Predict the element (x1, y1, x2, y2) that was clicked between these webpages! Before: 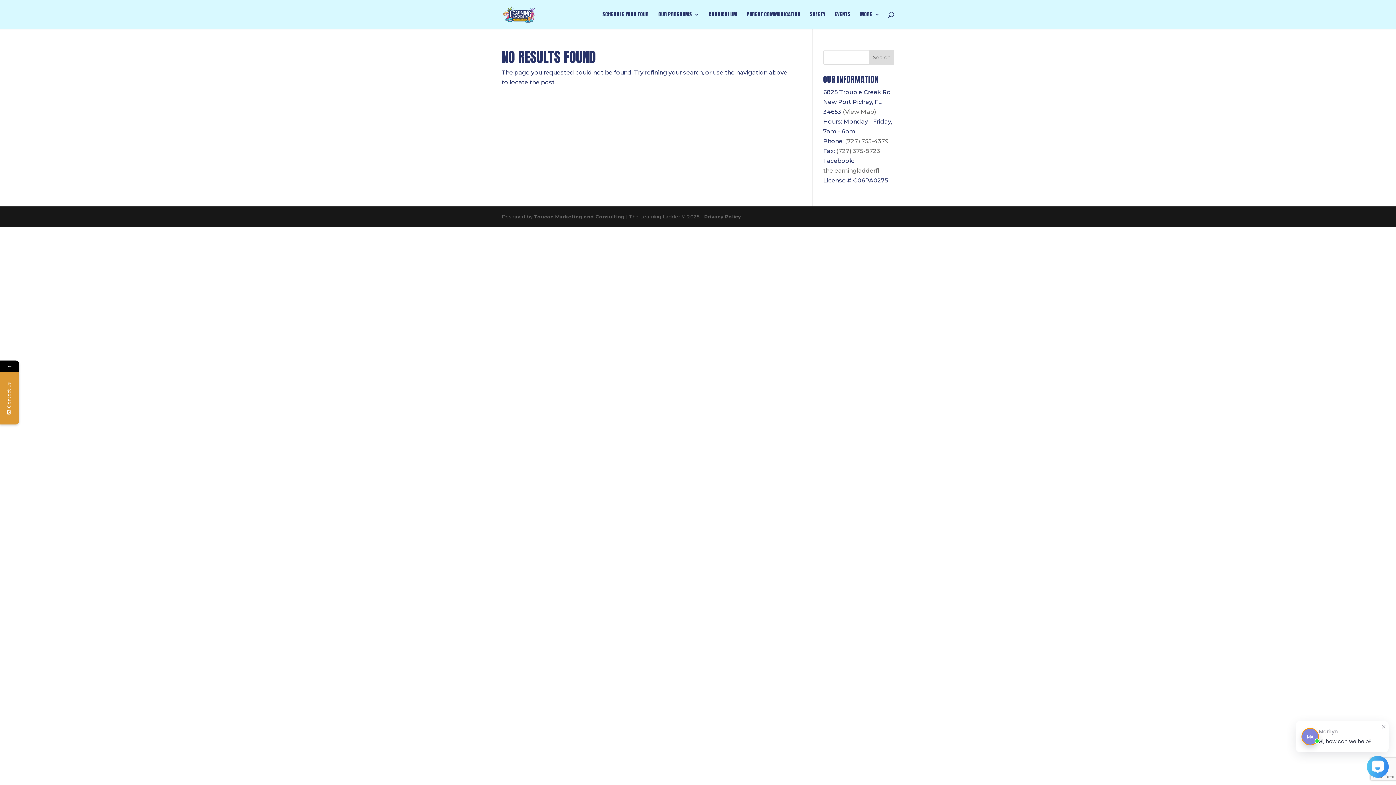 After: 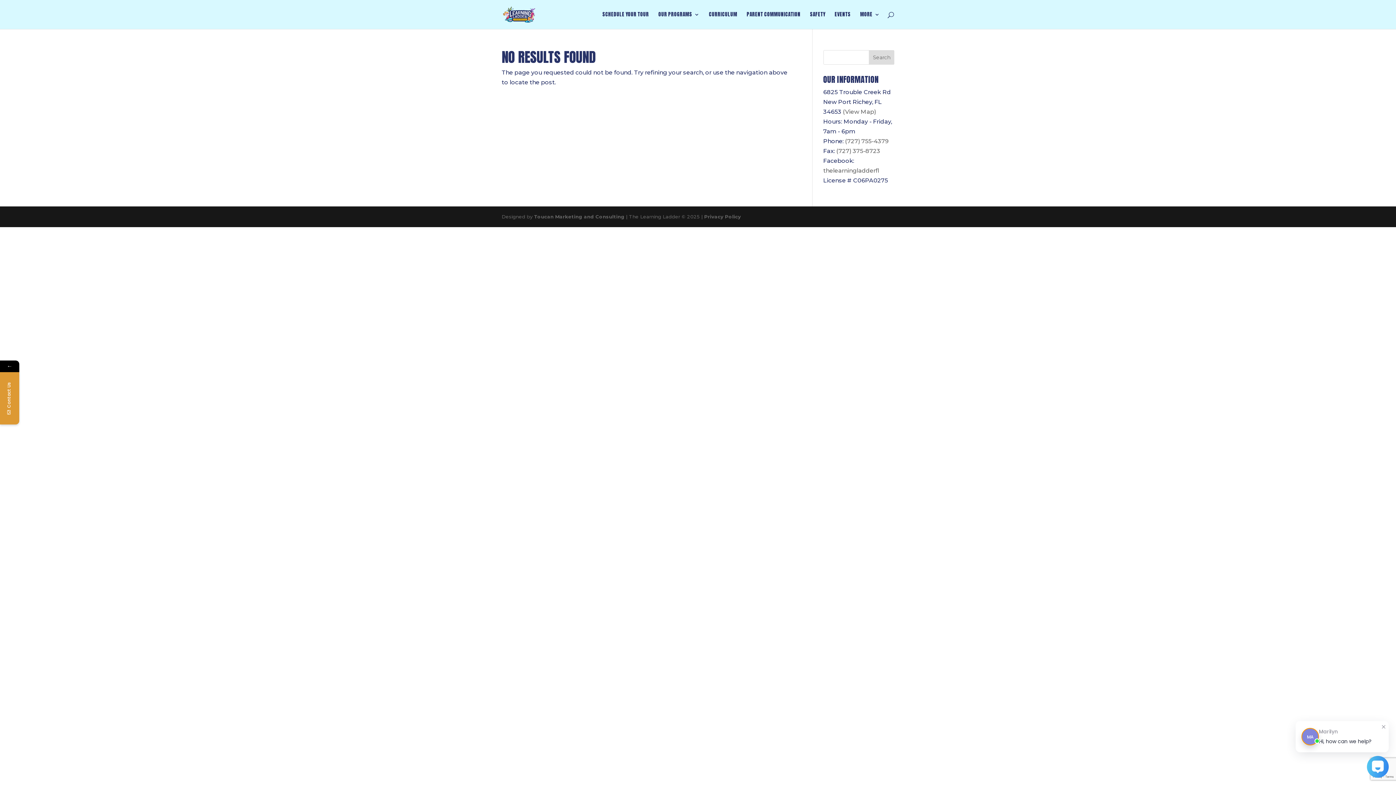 Action: label: (727) 755-4379 bbox: (845, 137, 888, 144)